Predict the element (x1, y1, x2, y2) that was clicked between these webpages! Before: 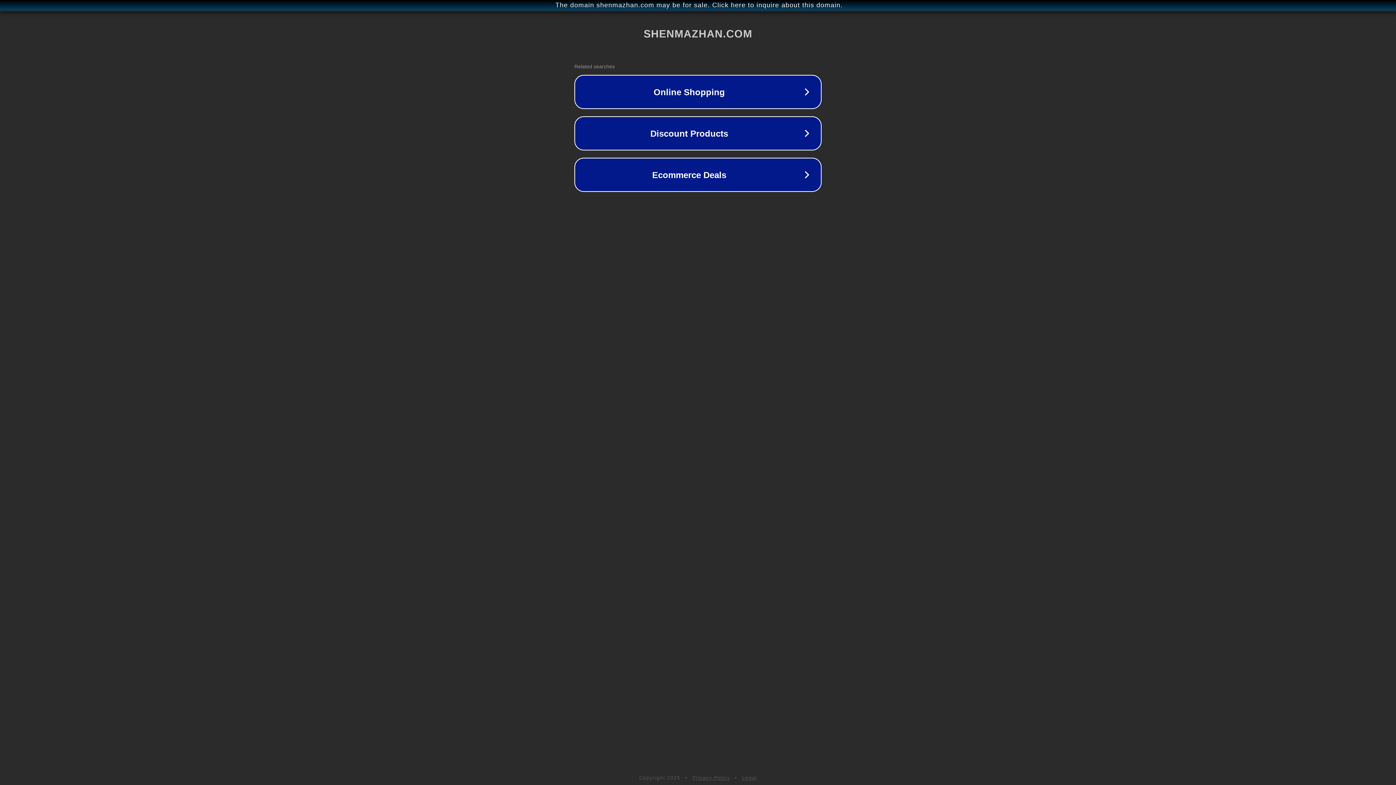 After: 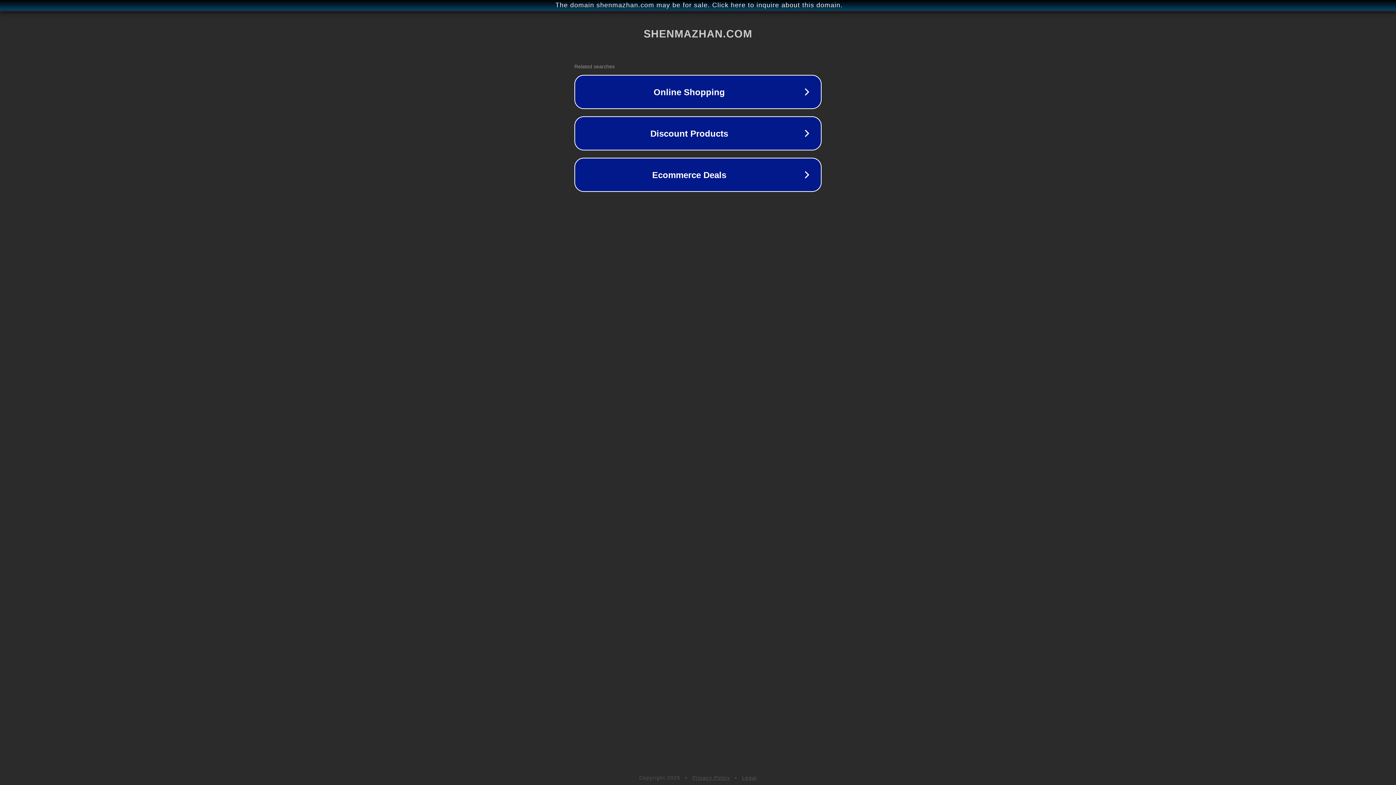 Action: bbox: (692, 775, 730, 781) label: Privacy Policy